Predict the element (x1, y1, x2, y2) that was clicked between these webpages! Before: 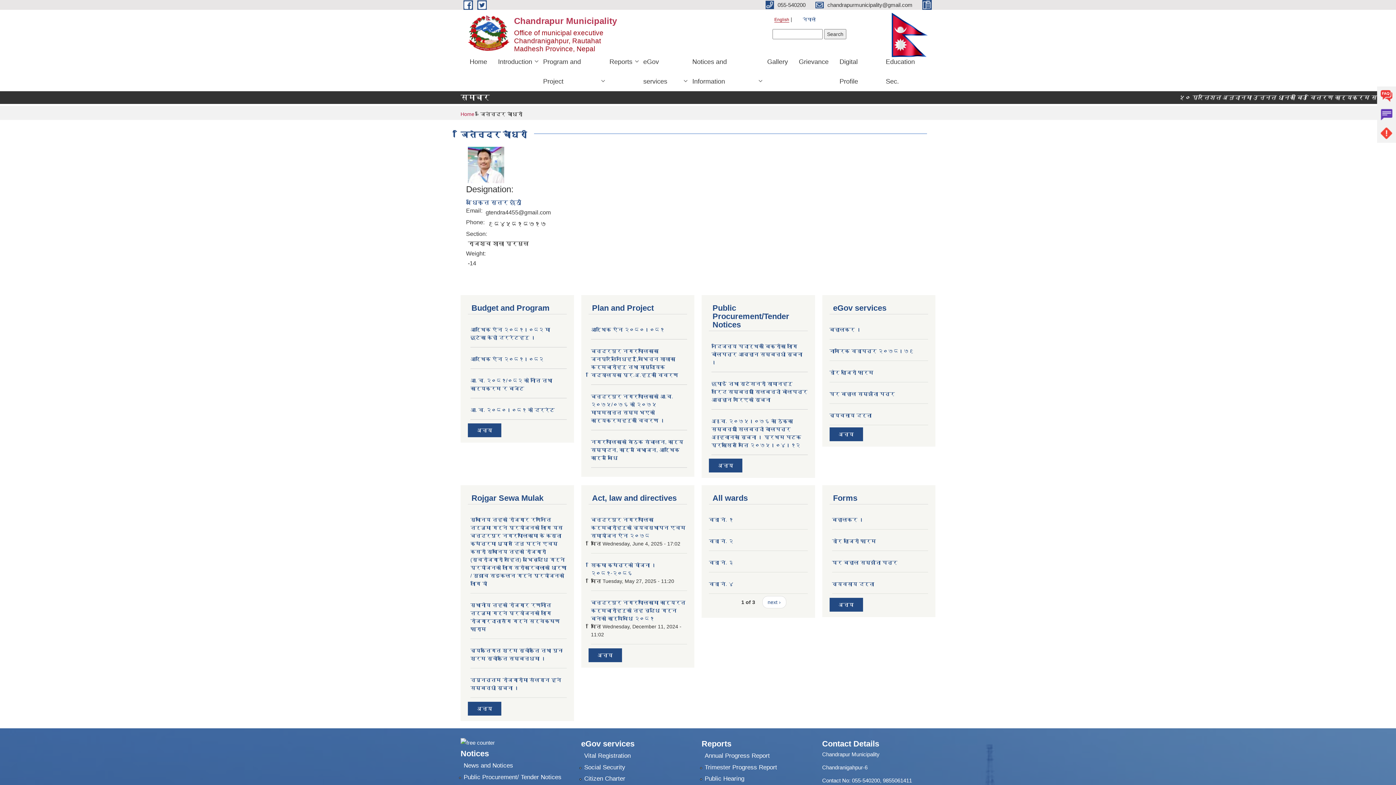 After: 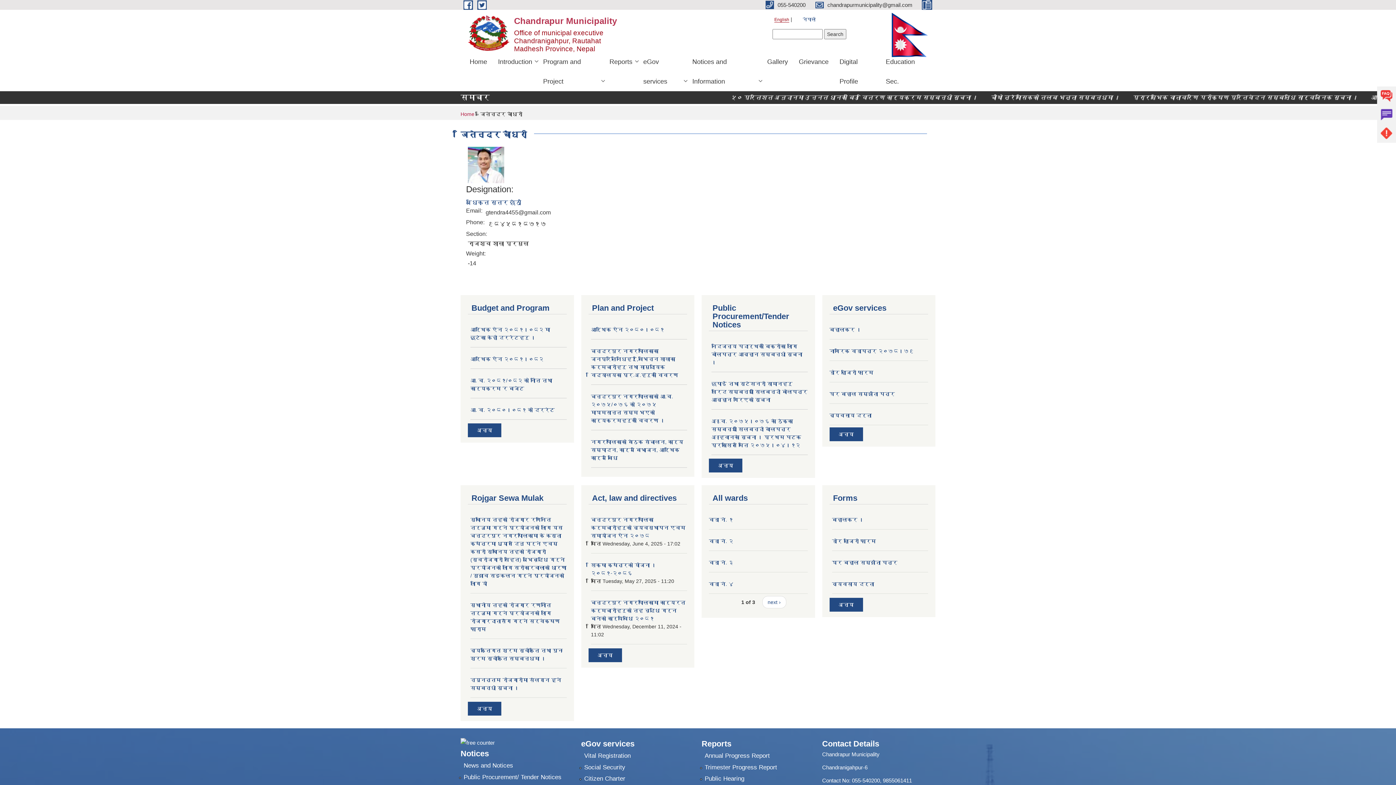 Action: label:   bbox: (922, 1, 935, 7)